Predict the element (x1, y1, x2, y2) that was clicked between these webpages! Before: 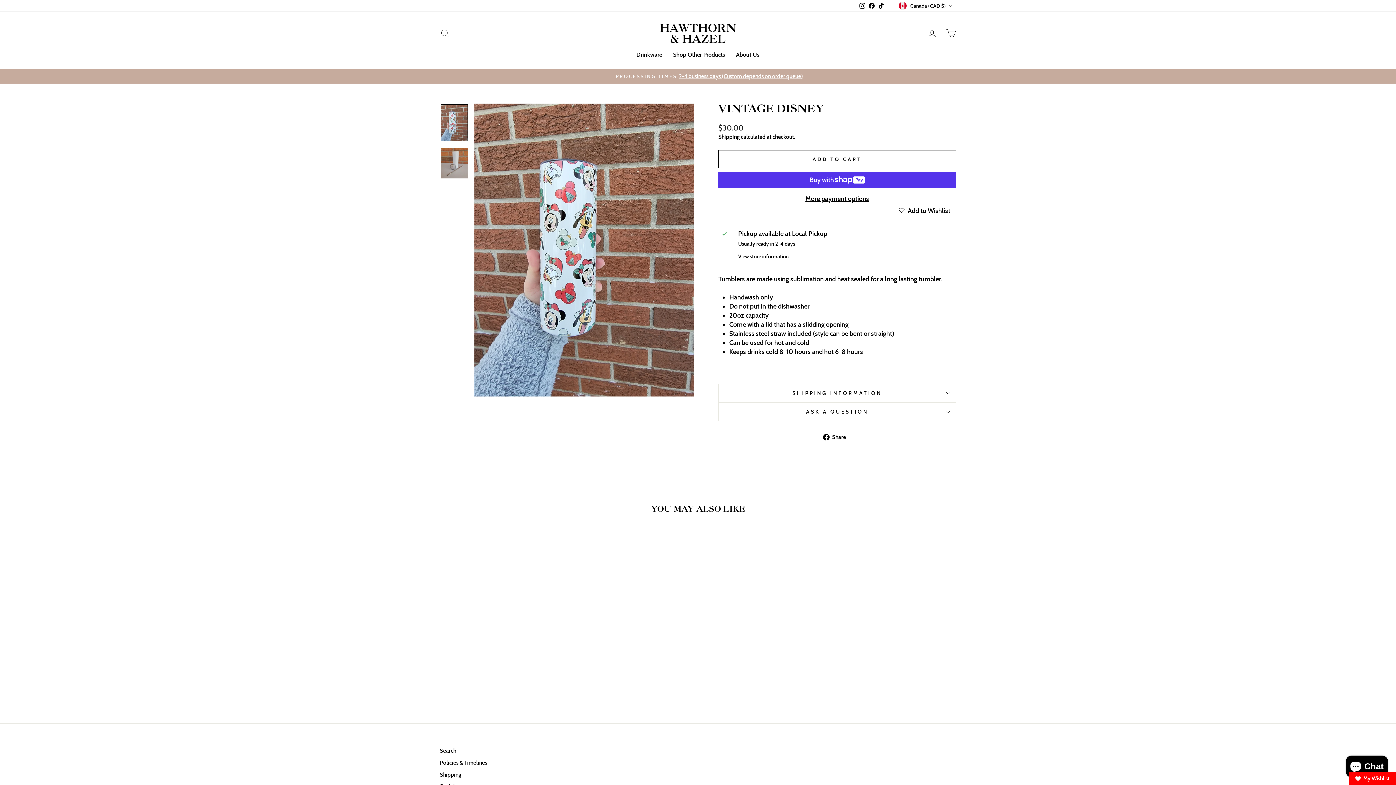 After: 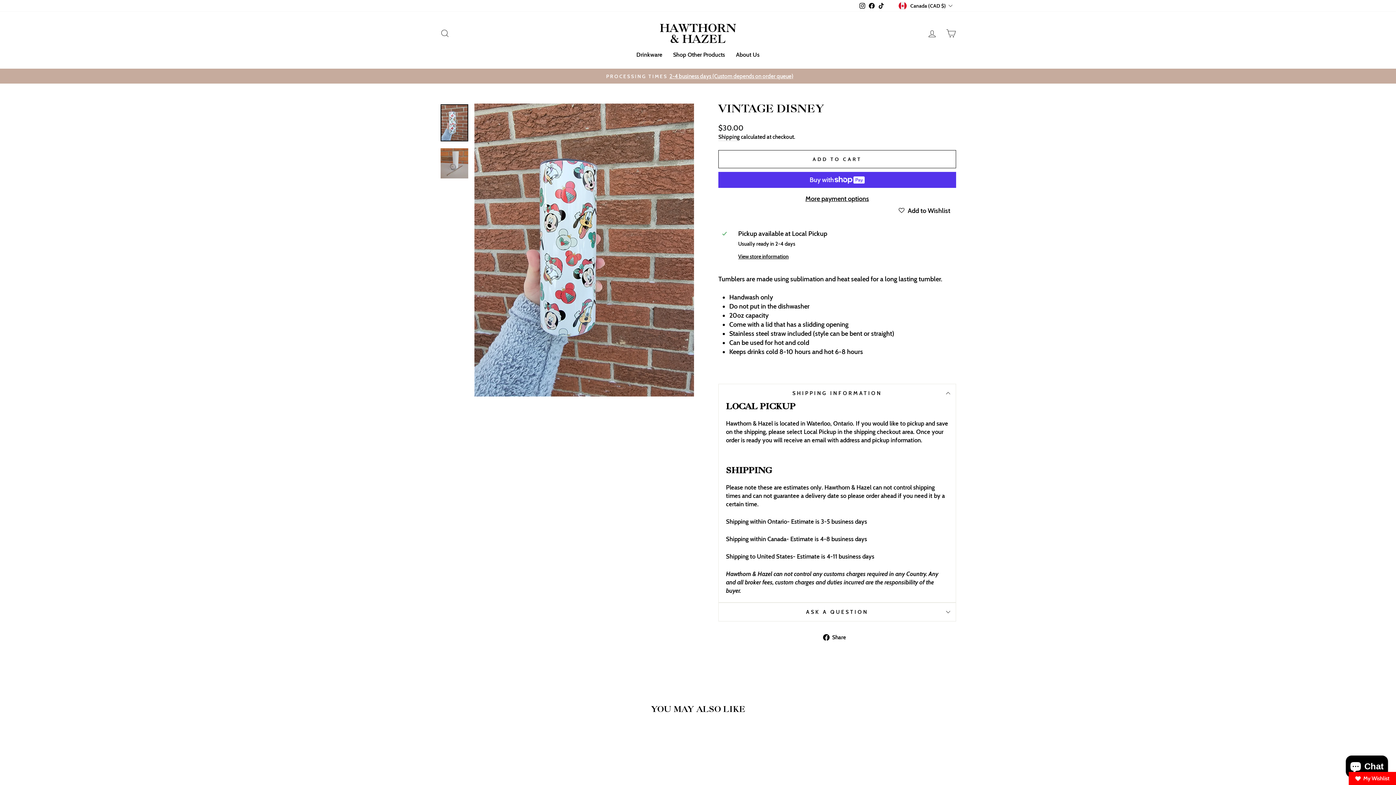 Action: bbox: (718, 384, 956, 402) label: SHIPPING INFORMATION